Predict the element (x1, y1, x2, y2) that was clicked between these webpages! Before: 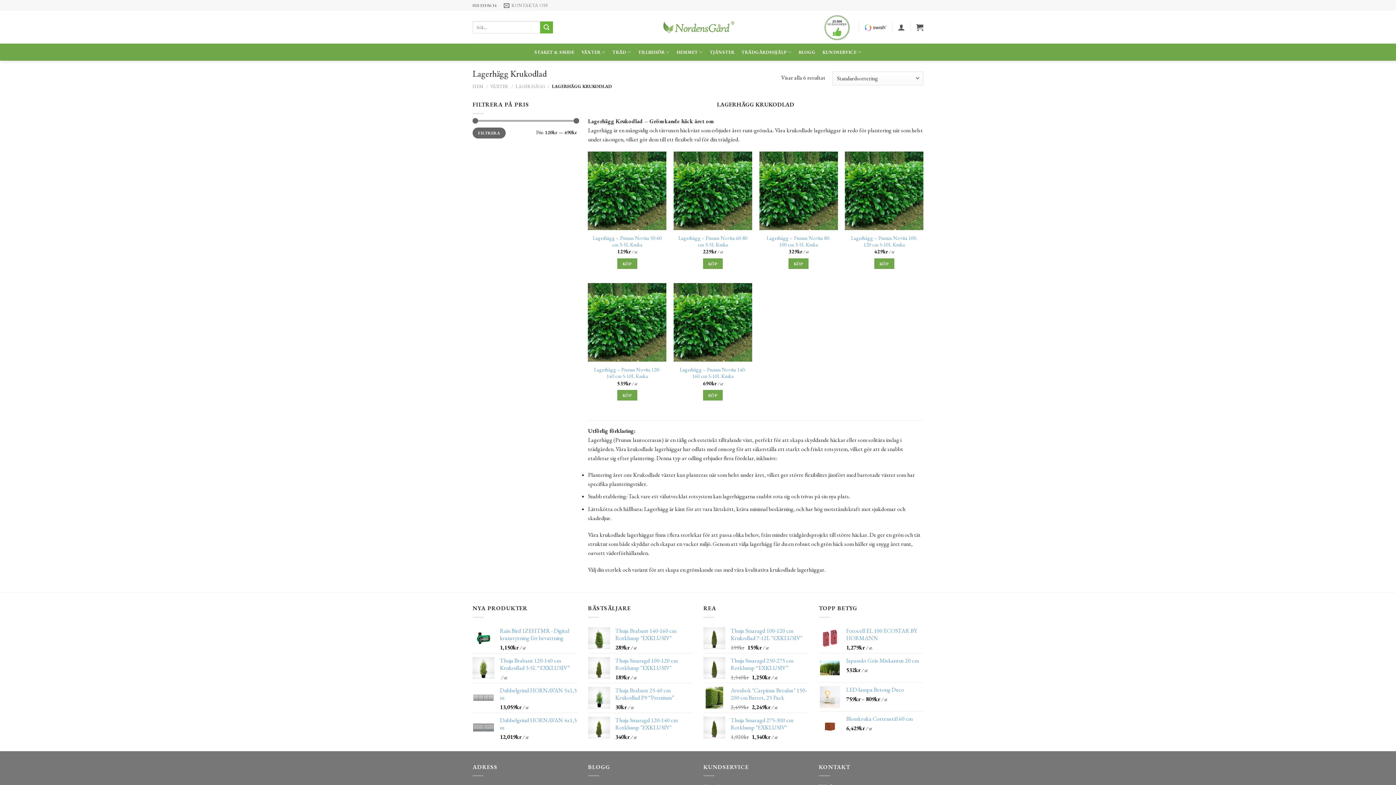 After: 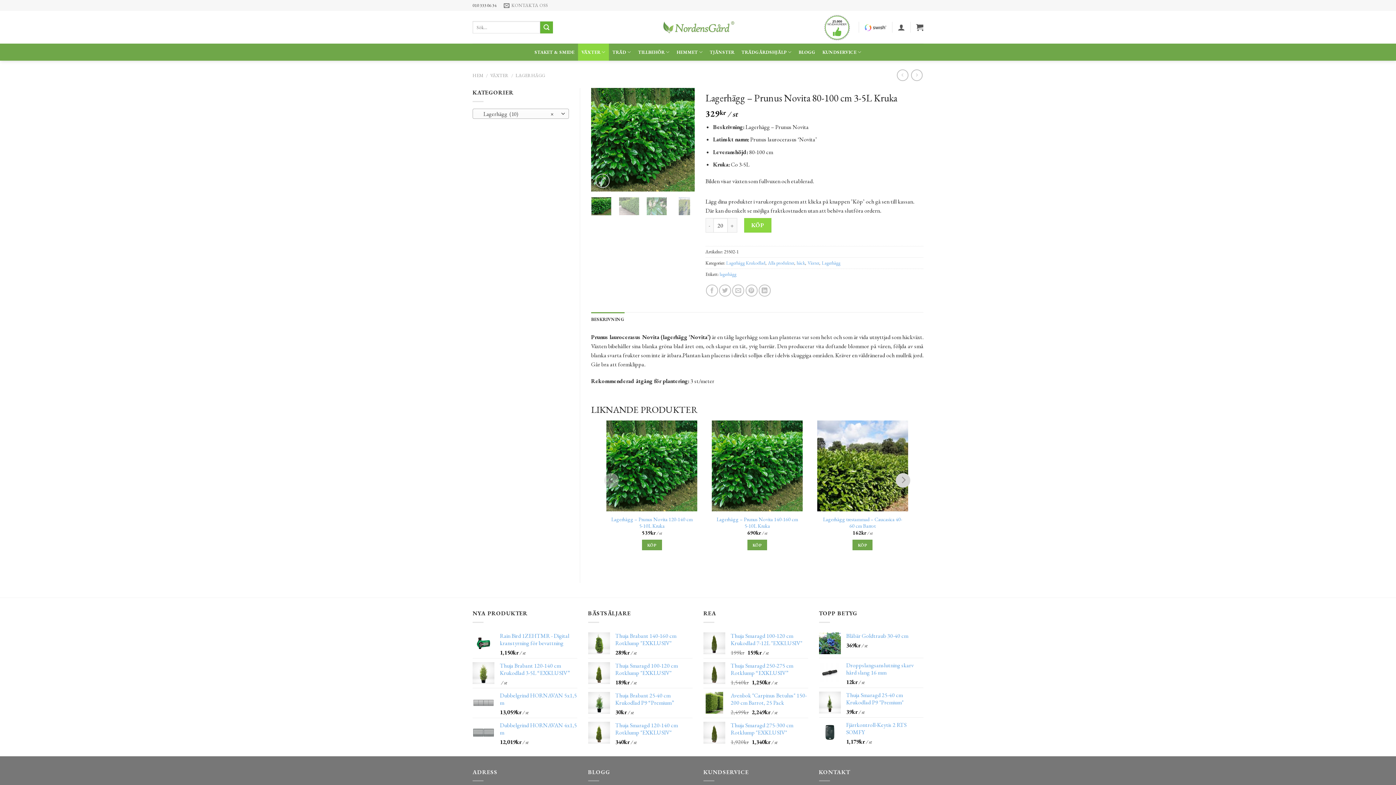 Action: label: Lagerhägg – Prunus Novita 80-100 cm 3-5L Kruka bbox: (763, 234, 834, 247)